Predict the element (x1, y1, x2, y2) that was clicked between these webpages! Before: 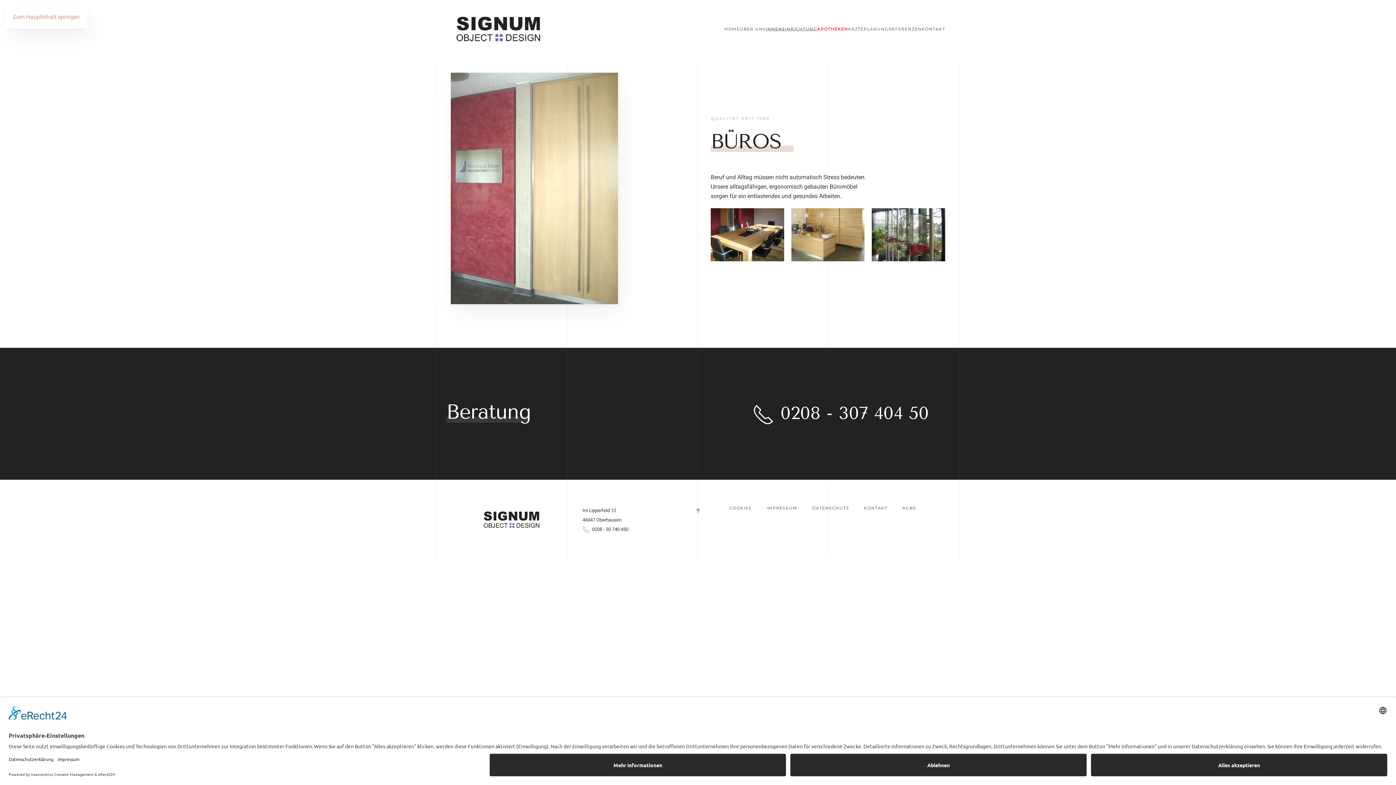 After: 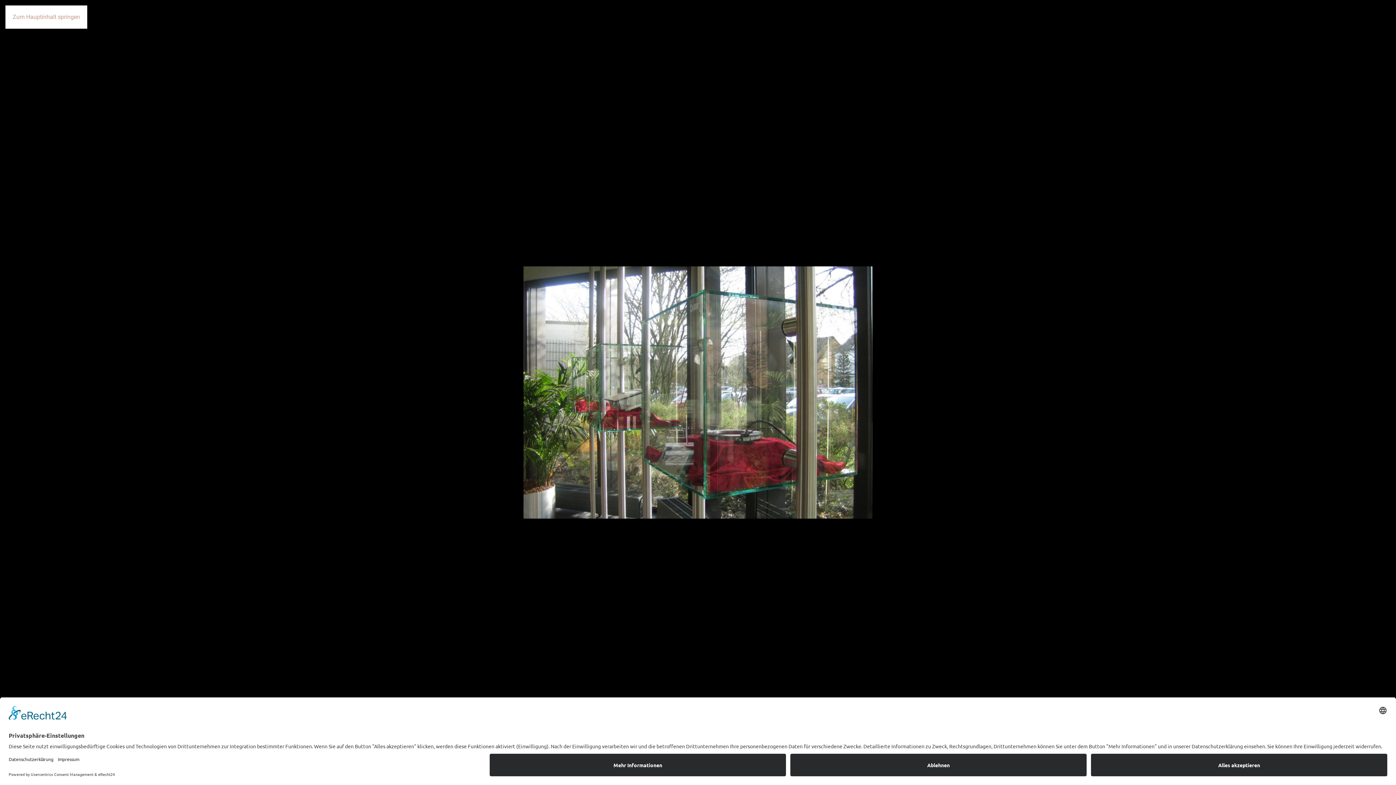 Action: bbox: (872, 208, 945, 261)